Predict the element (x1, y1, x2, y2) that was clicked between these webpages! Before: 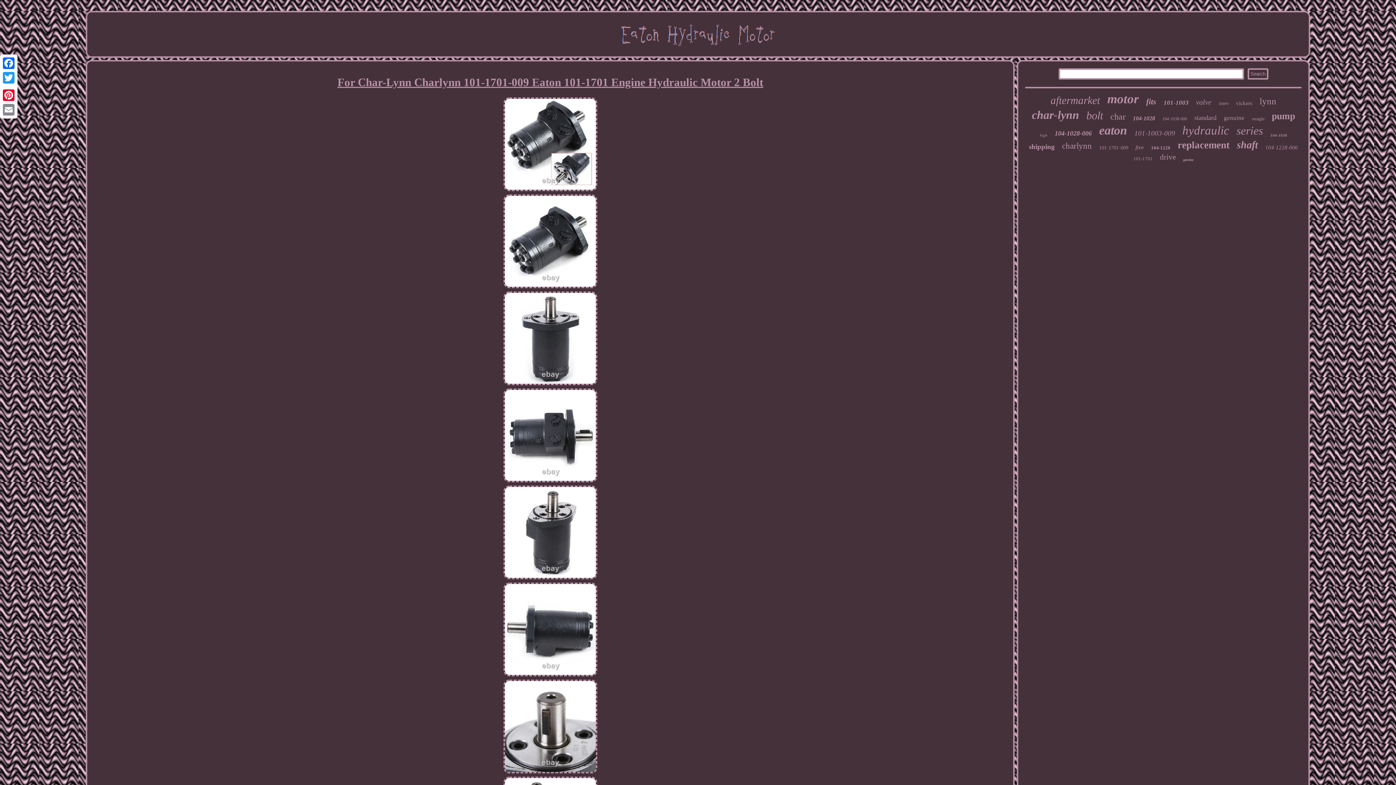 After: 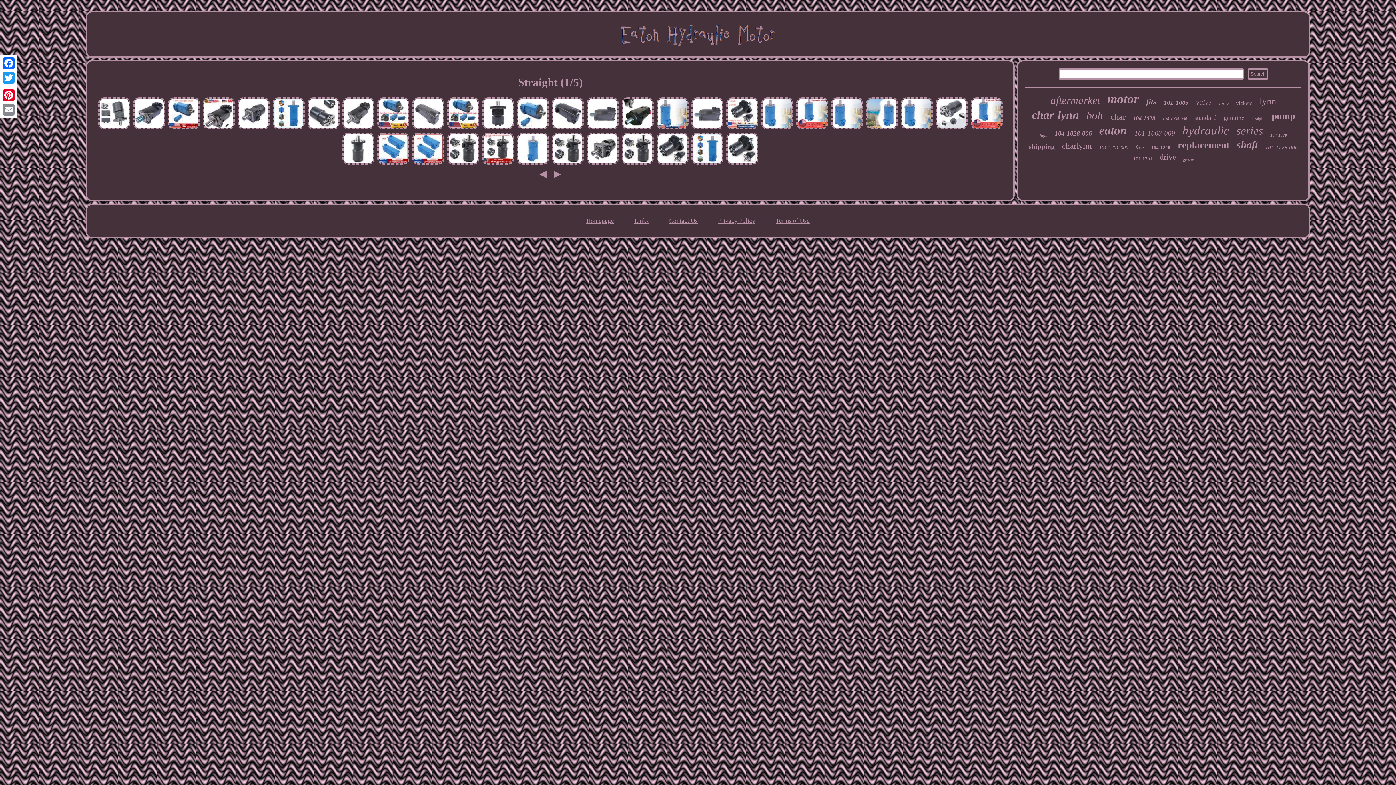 Action: label: straight bbox: (1252, 116, 1264, 121)